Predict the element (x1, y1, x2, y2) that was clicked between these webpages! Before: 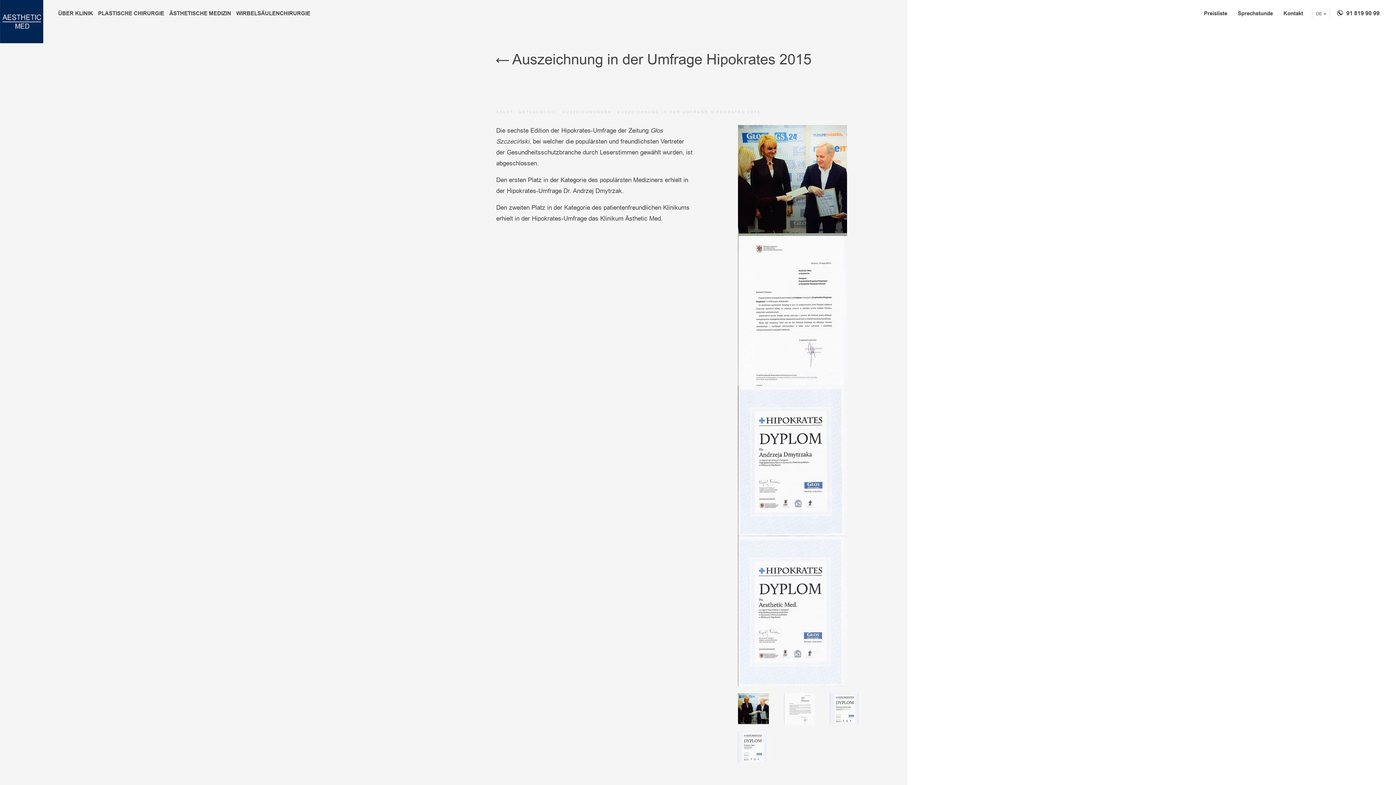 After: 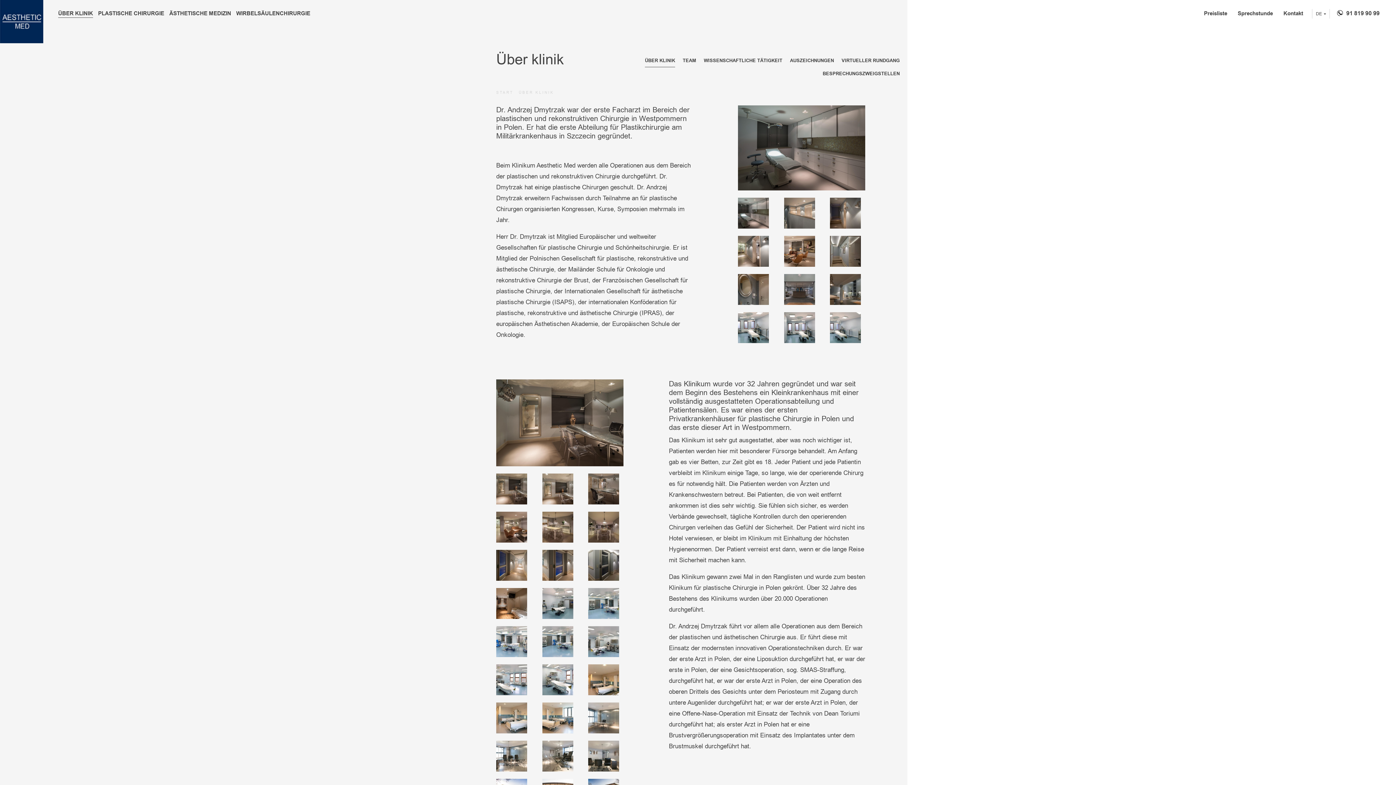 Action: label: ÜBER KLINIK bbox: (58, 9, 93, 17)